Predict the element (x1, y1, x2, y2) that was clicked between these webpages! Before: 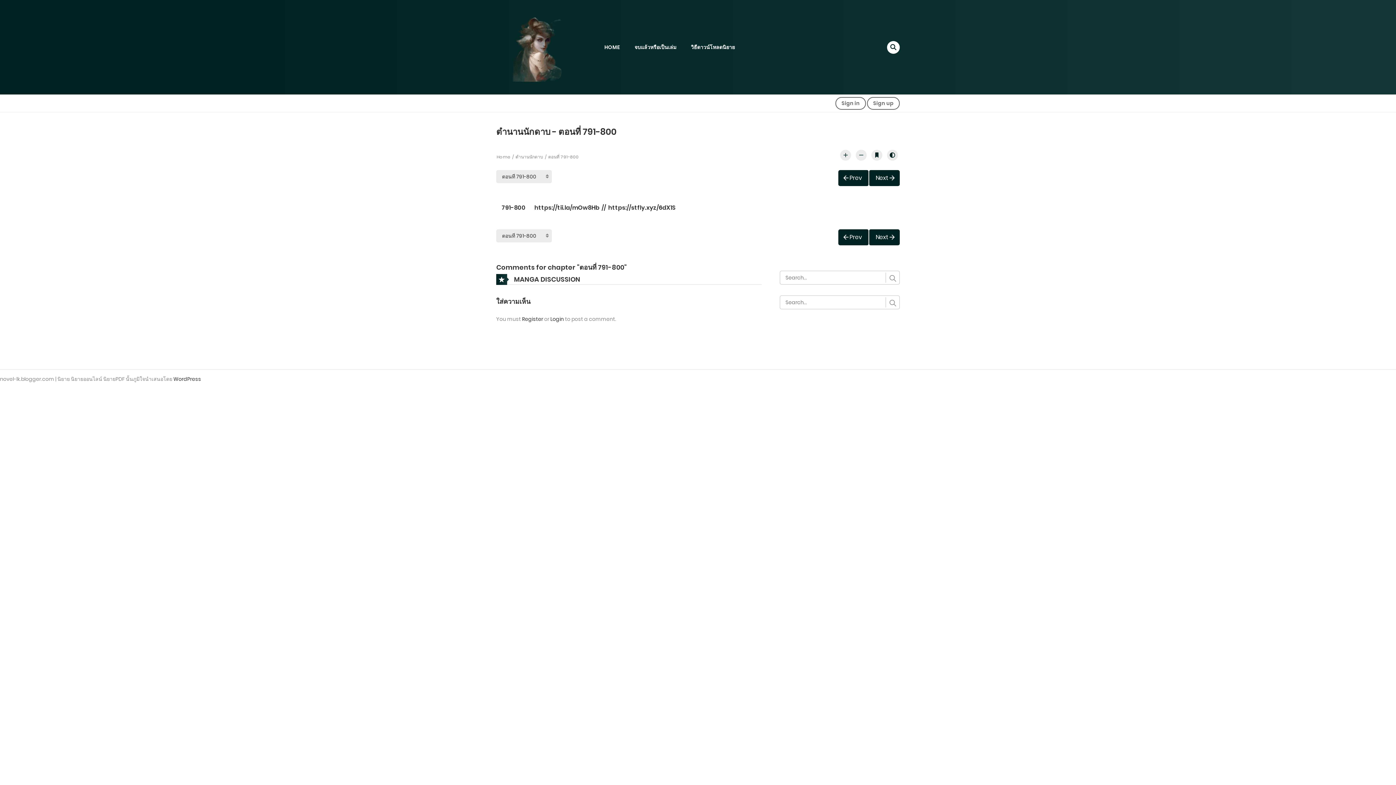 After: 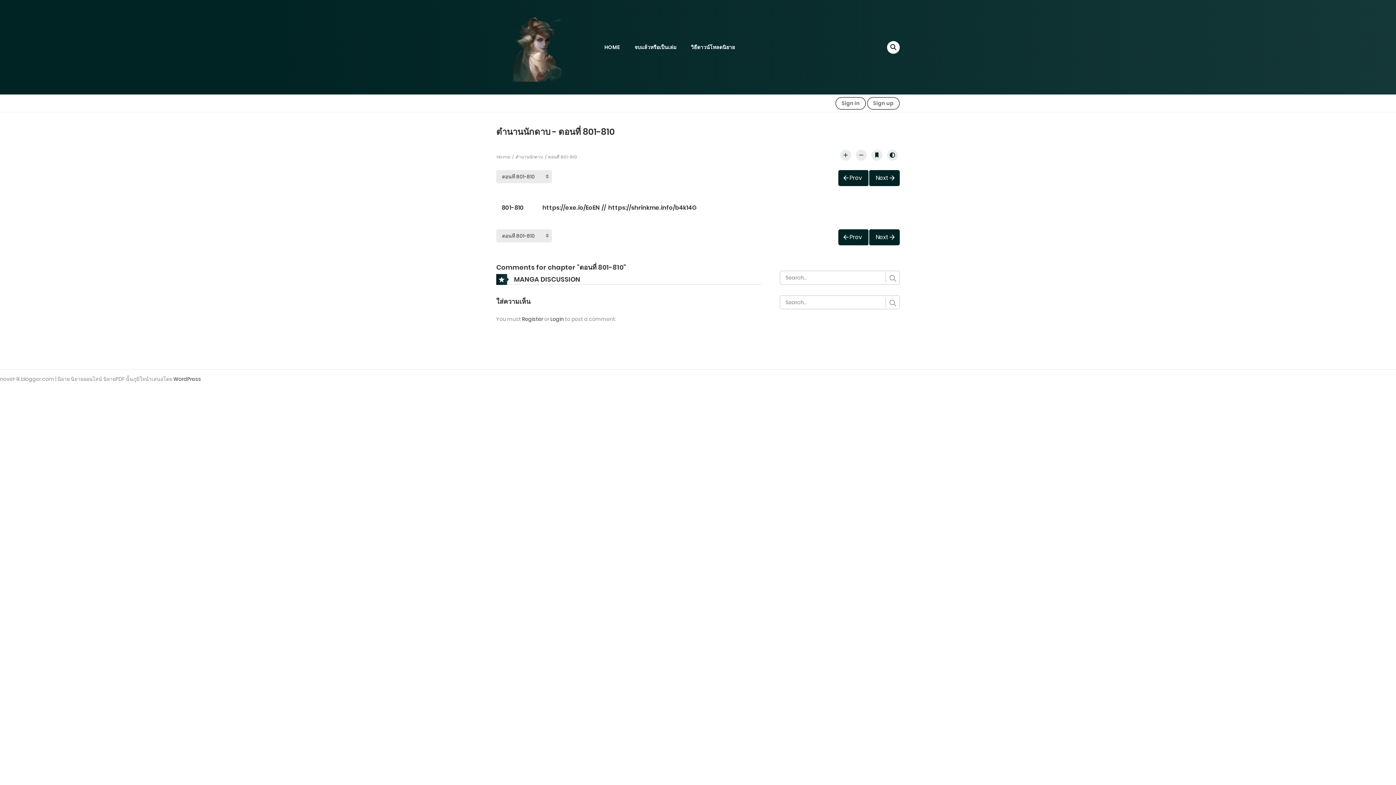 Action: bbox: (869, 170, 900, 186) label: Next